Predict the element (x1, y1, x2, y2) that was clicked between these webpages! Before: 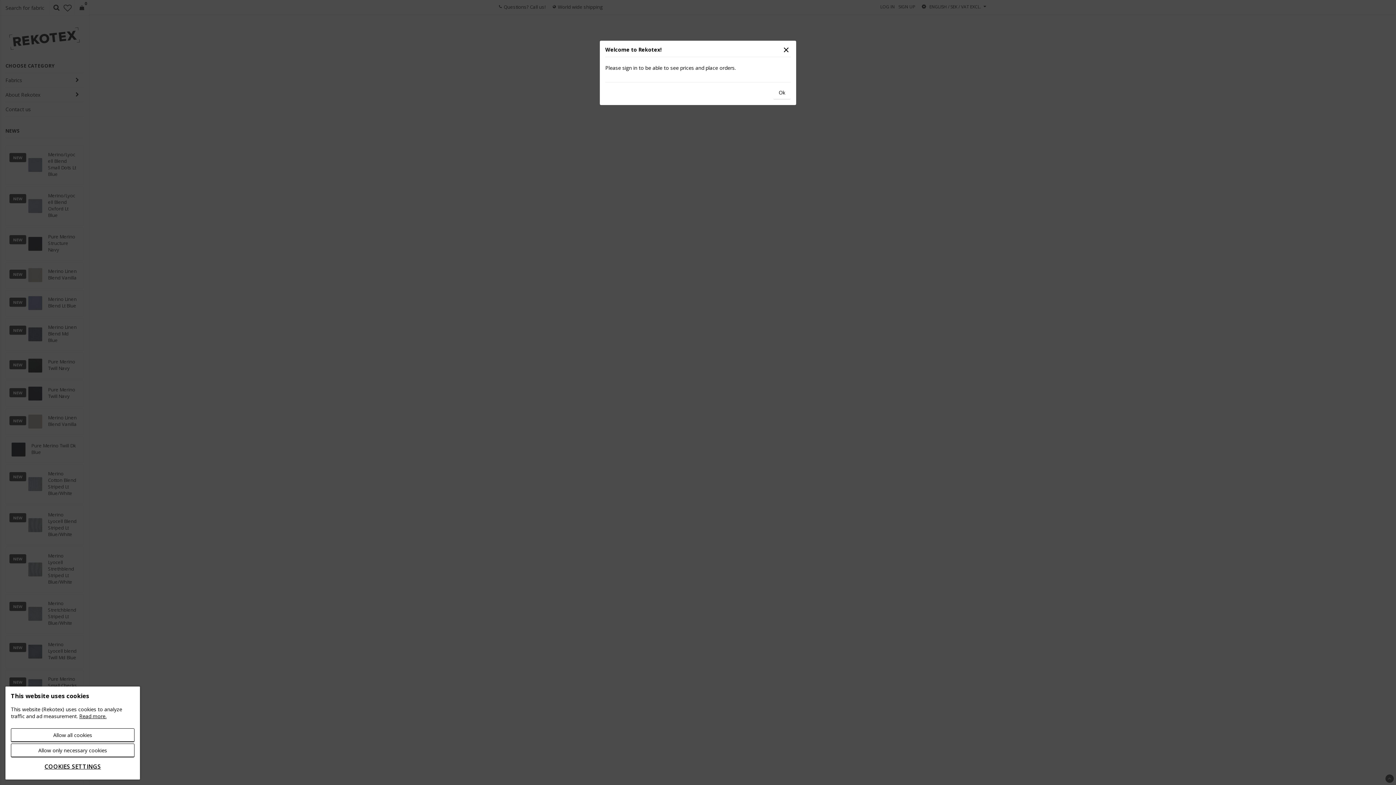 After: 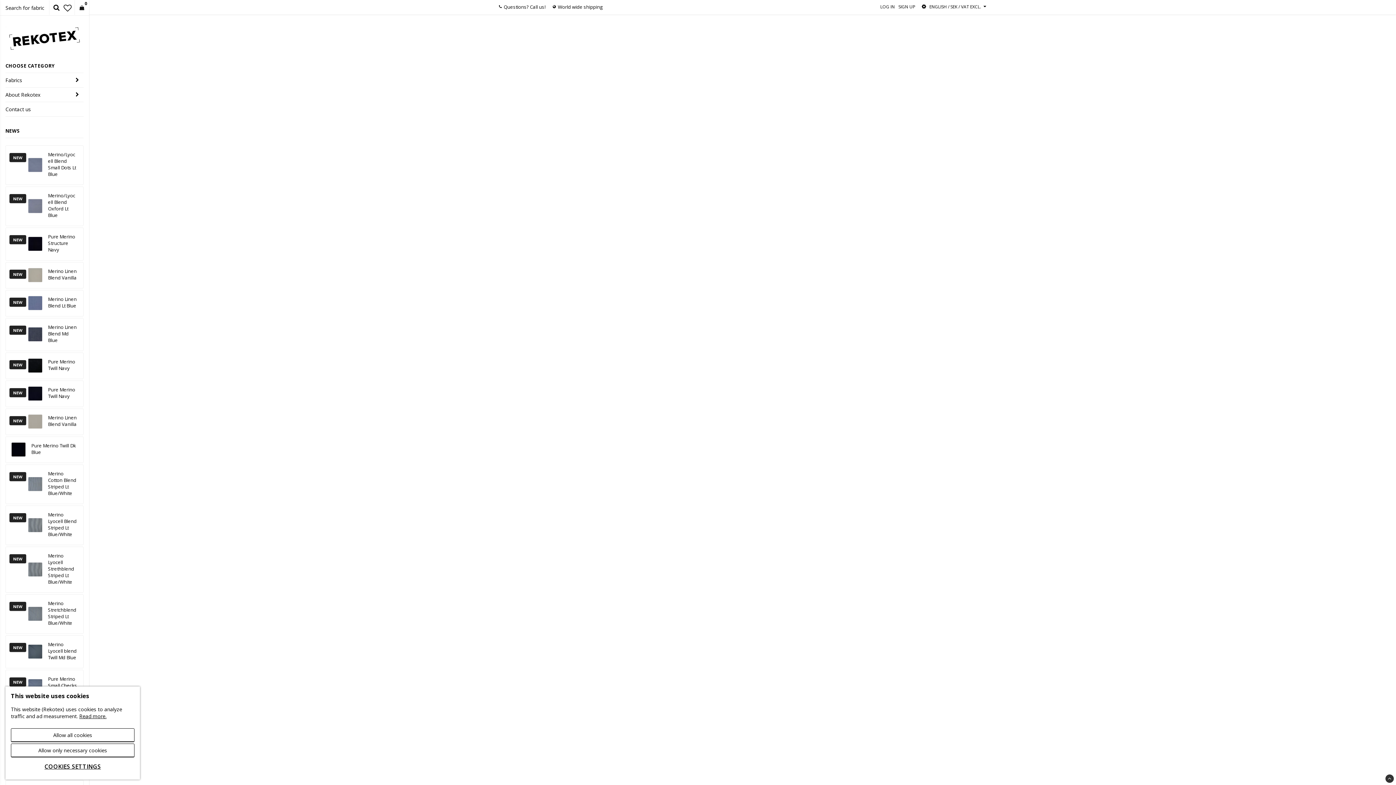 Action: label: Ok bbox: (773, 86, 790, 99)